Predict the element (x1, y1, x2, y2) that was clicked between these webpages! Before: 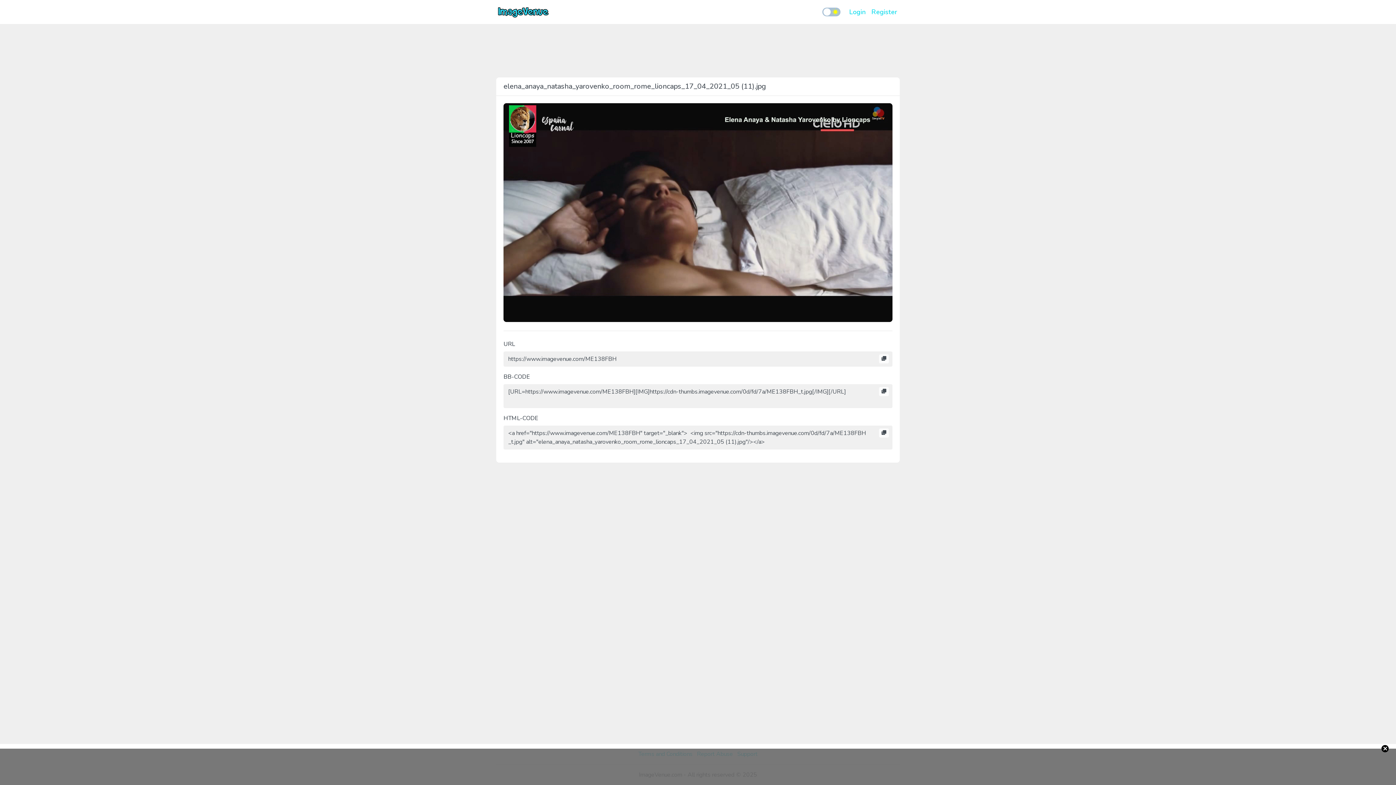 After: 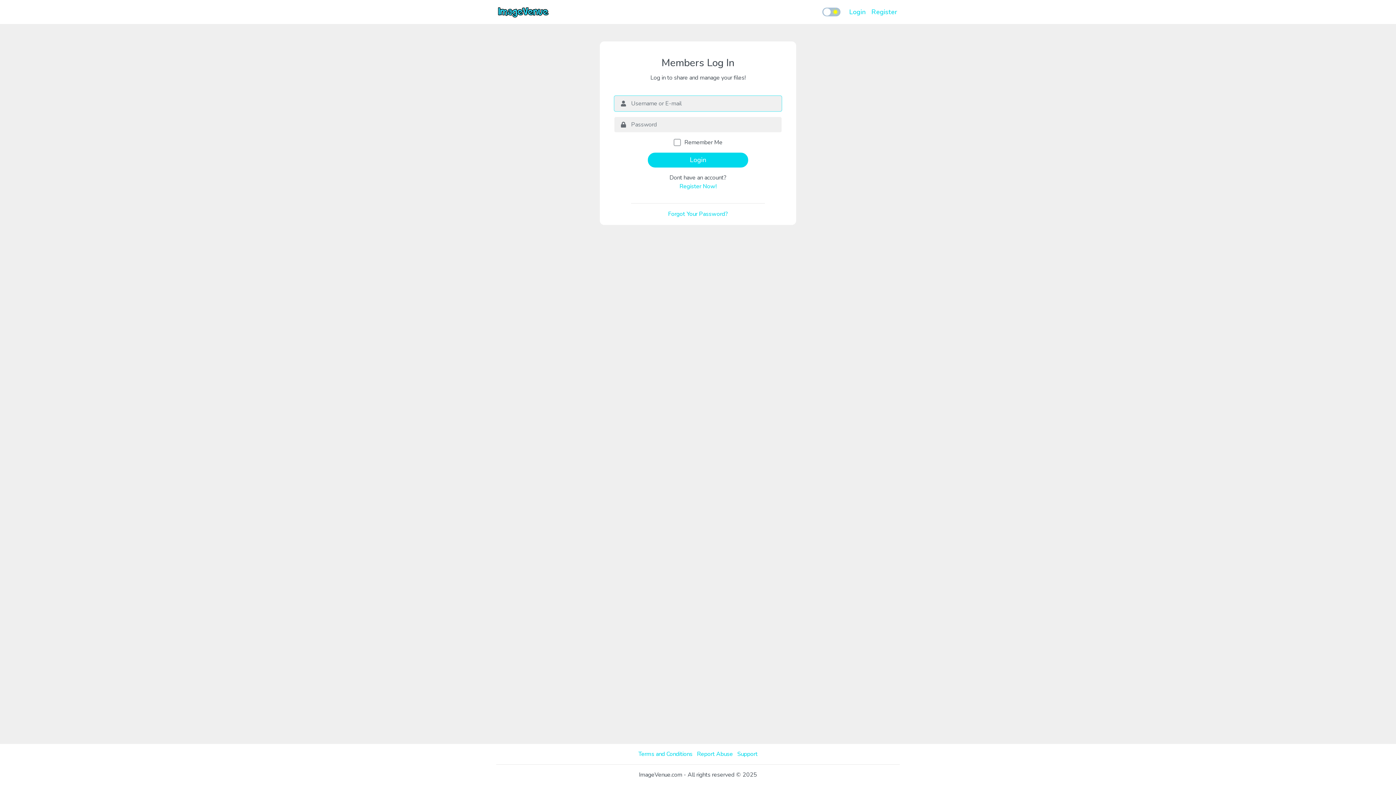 Action: bbox: (846, 4, 868, 19) label: Login